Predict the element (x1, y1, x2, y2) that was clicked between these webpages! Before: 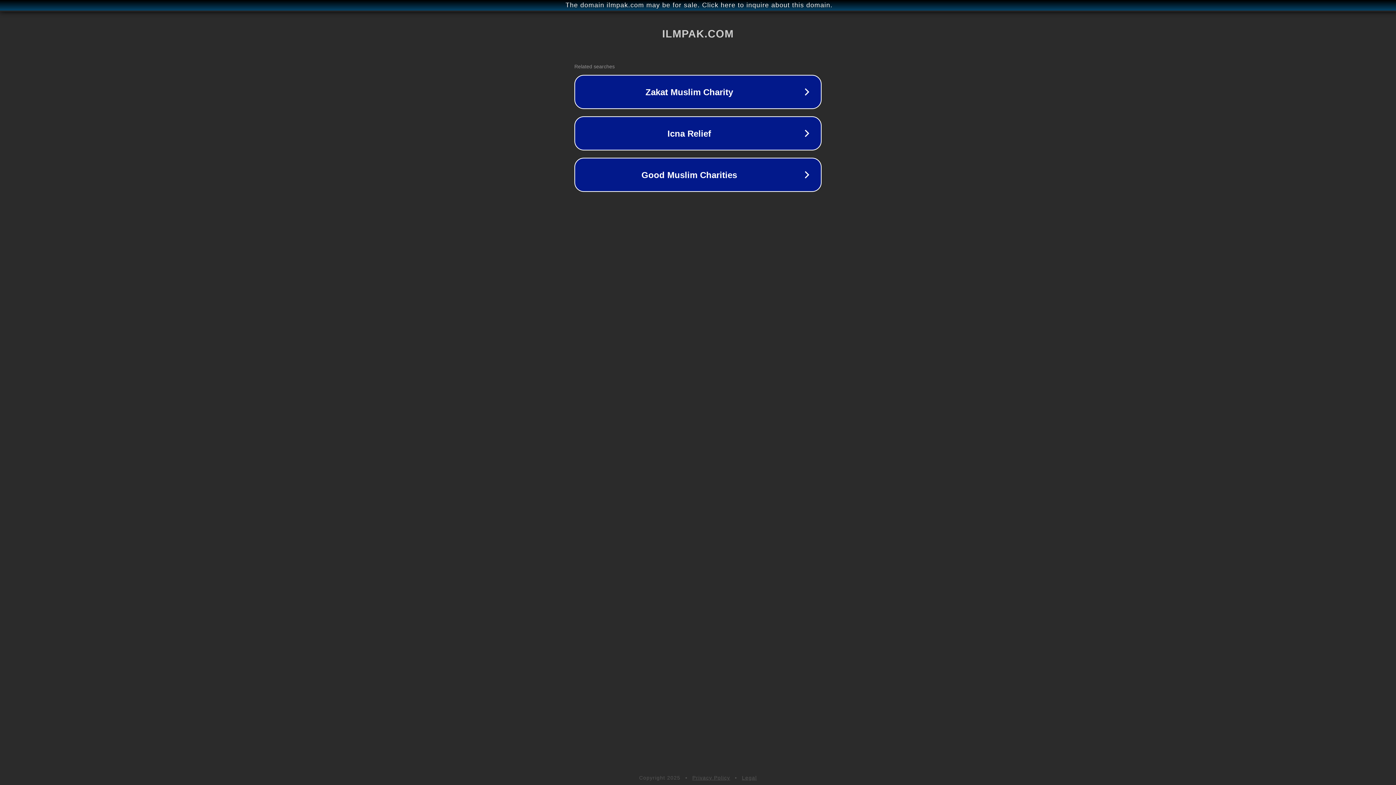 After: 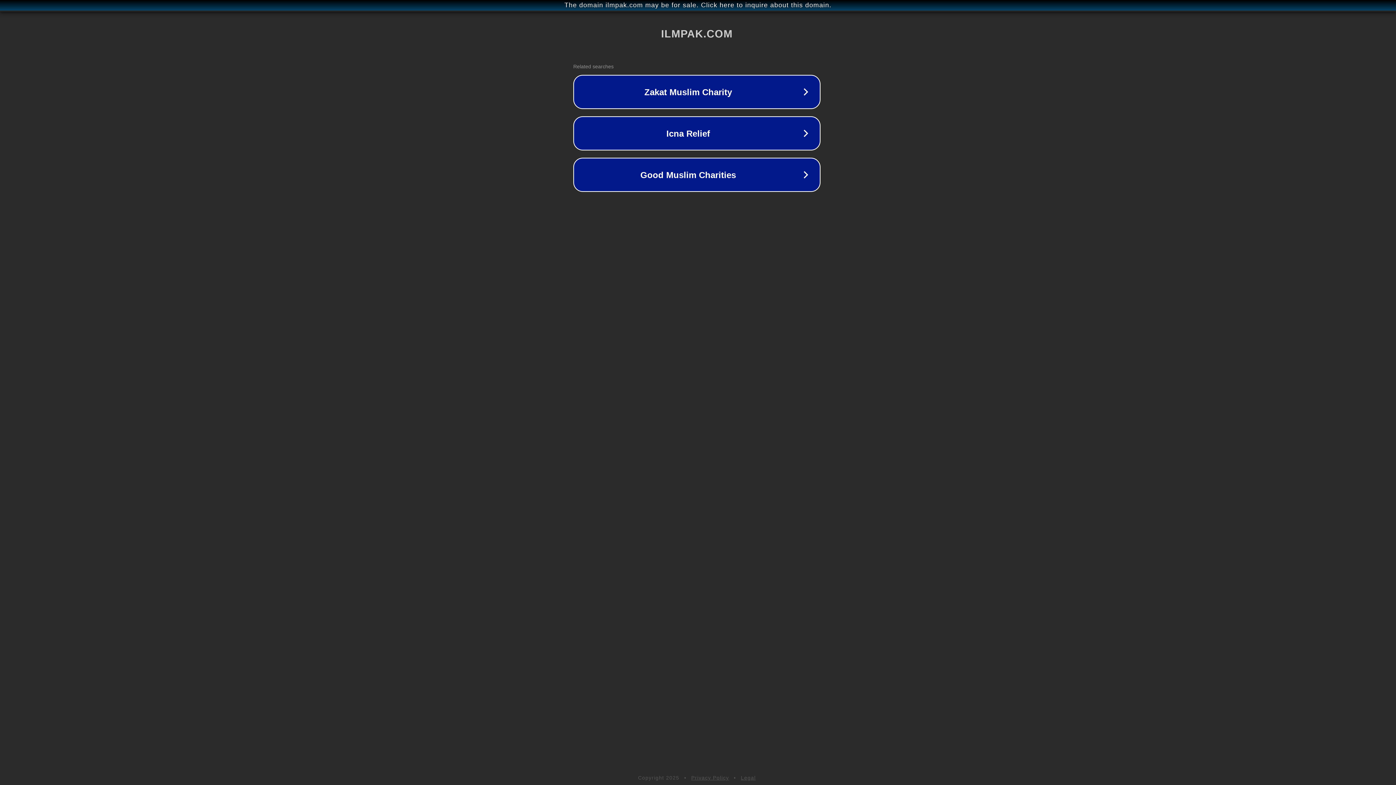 Action: label: The domain ilmpak.com may be for sale. Click here to inquire about this domain. bbox: (1, 1, 1397, 9)